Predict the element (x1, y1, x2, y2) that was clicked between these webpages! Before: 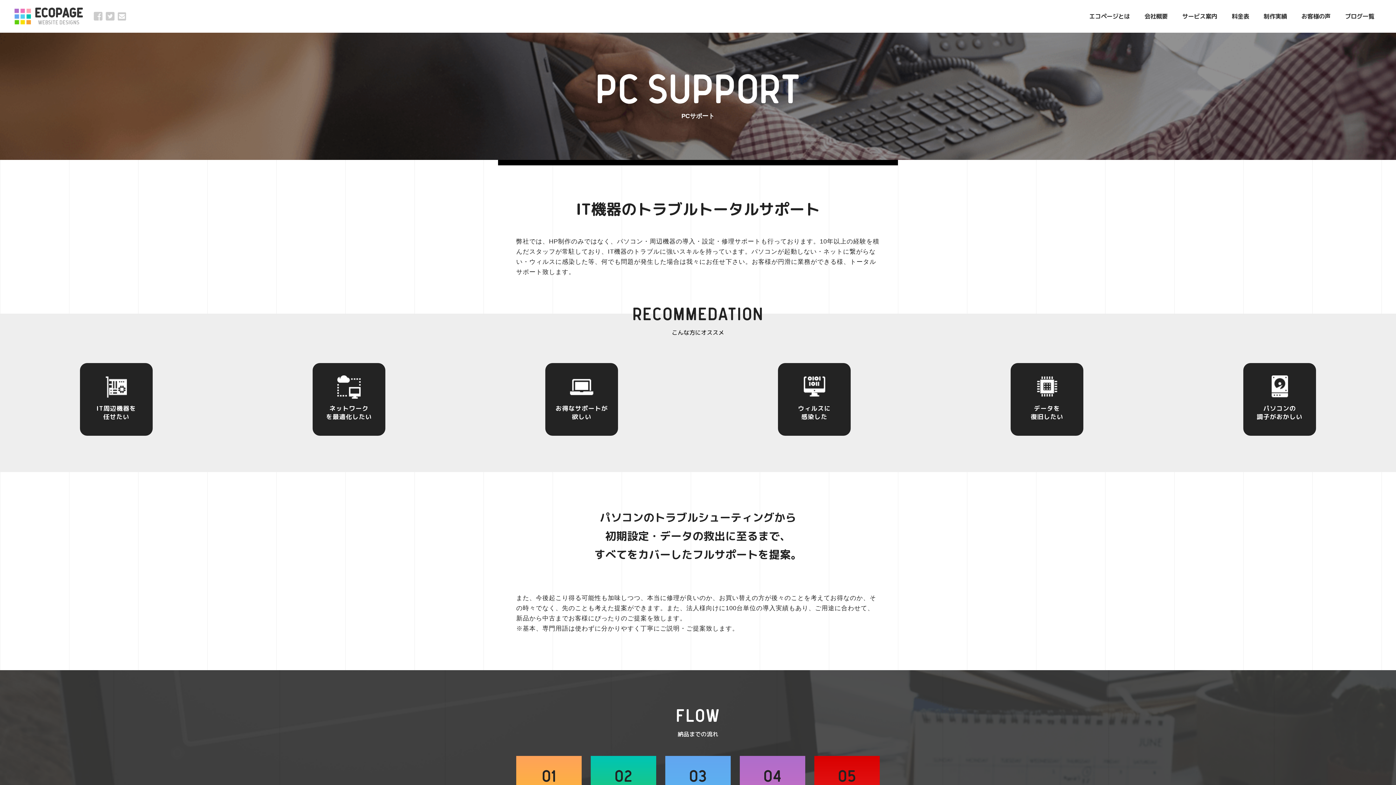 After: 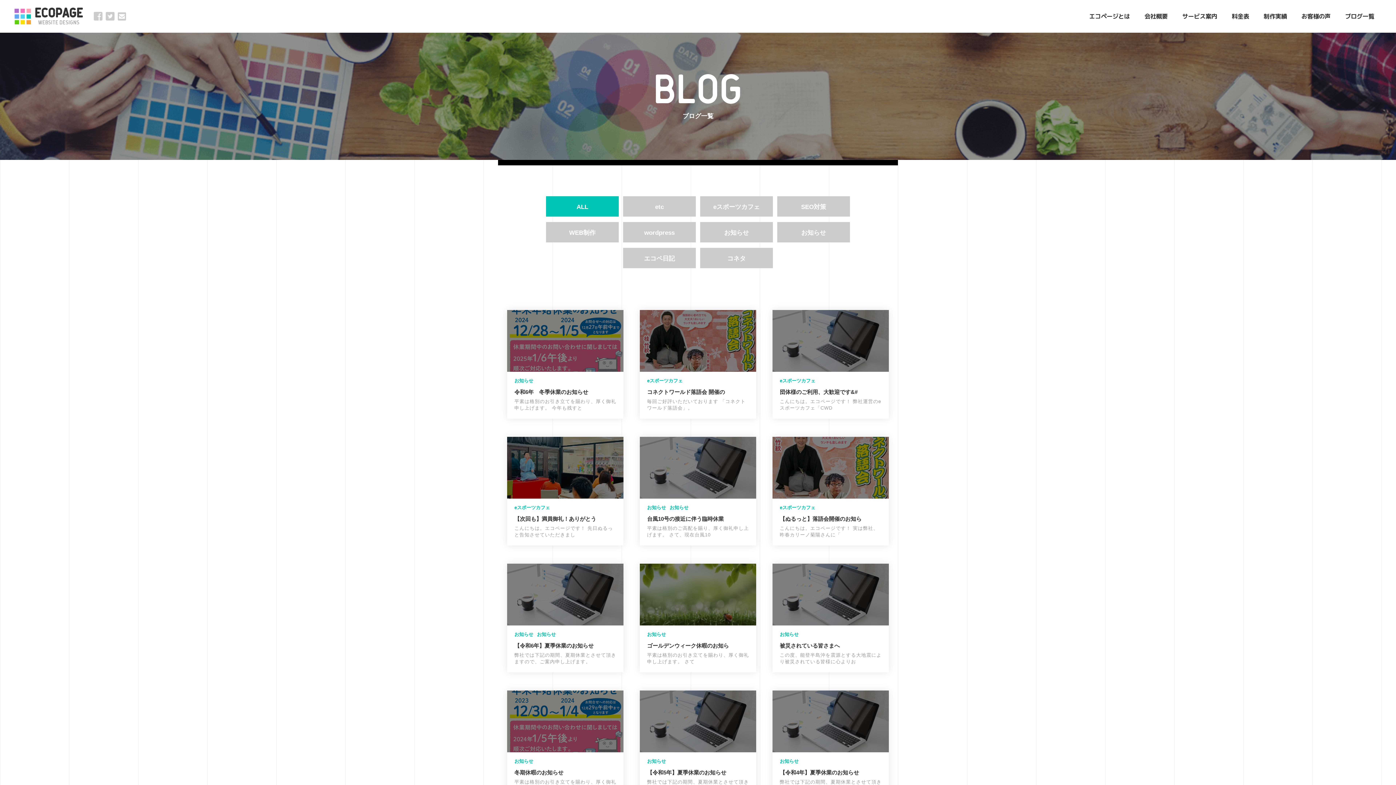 Action: label: ブログ一覧 bbox: (1338, 0, 1381, 32)